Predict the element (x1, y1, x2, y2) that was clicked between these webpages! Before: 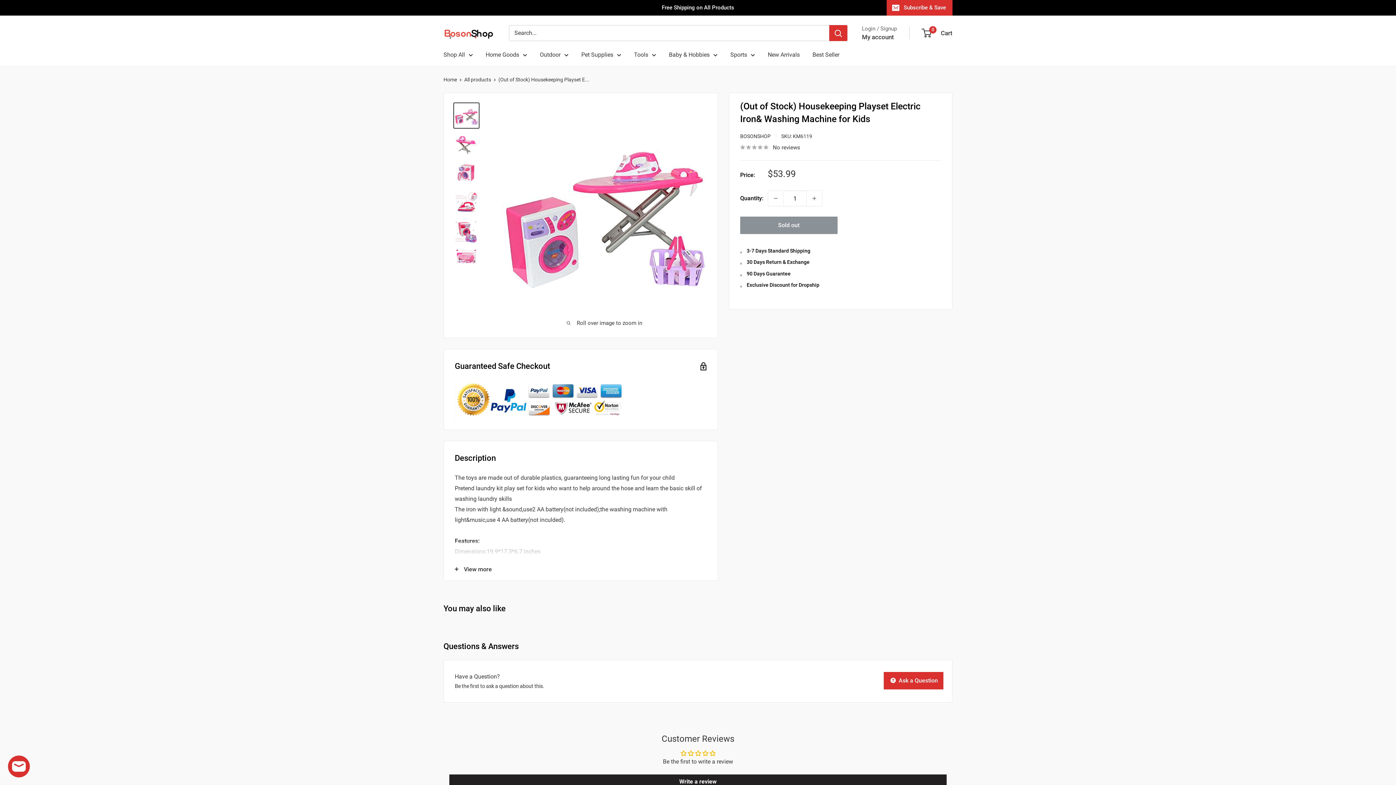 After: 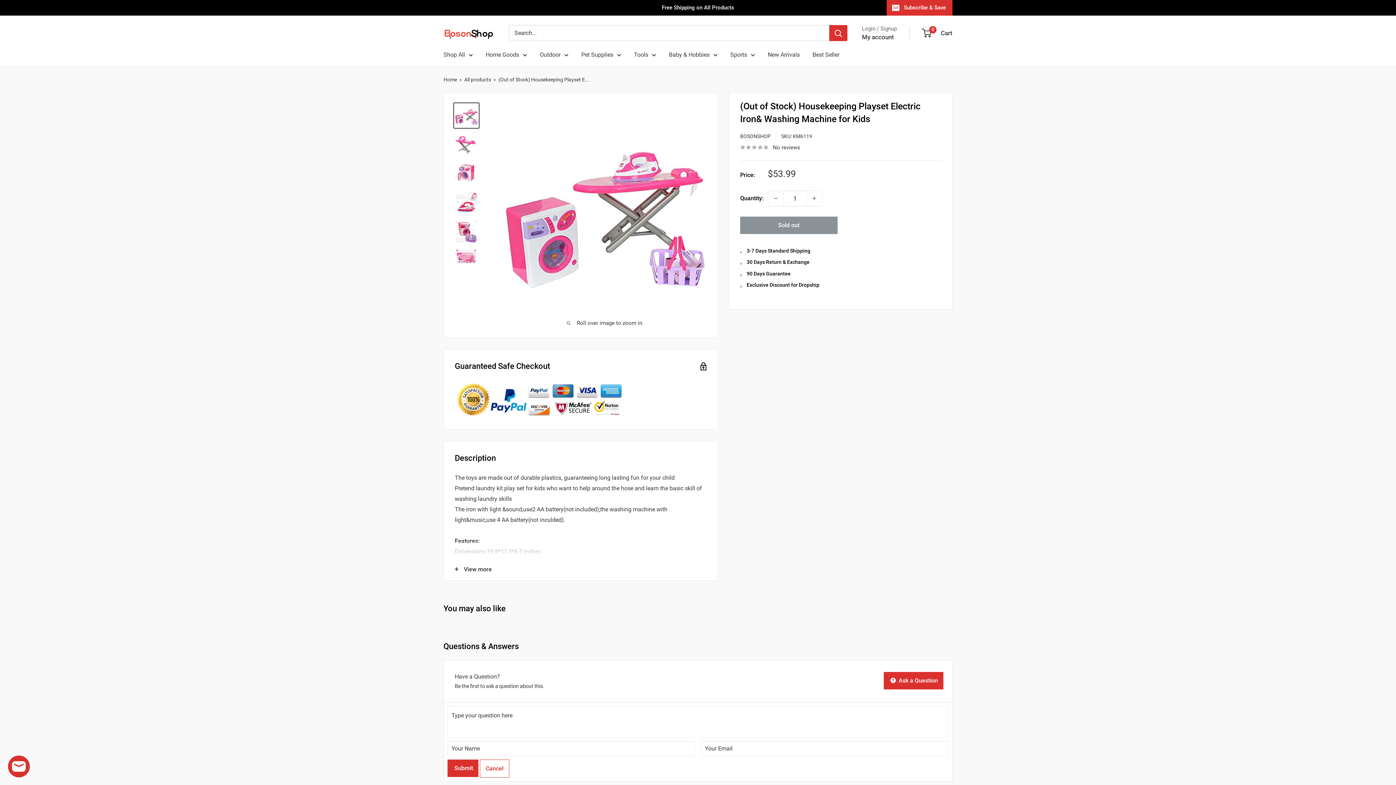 Action: label:  Ask a Question bbox: (883, 672, 943, 689)